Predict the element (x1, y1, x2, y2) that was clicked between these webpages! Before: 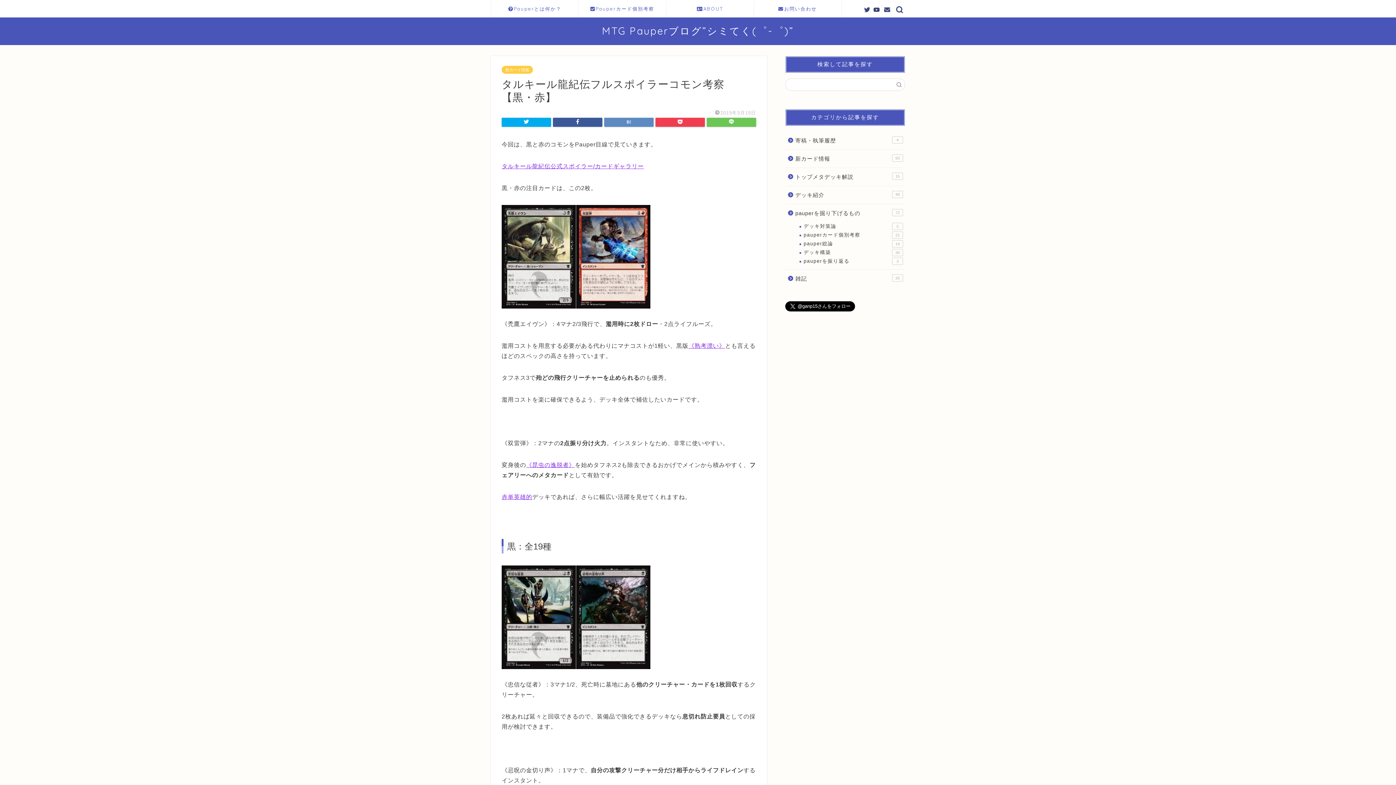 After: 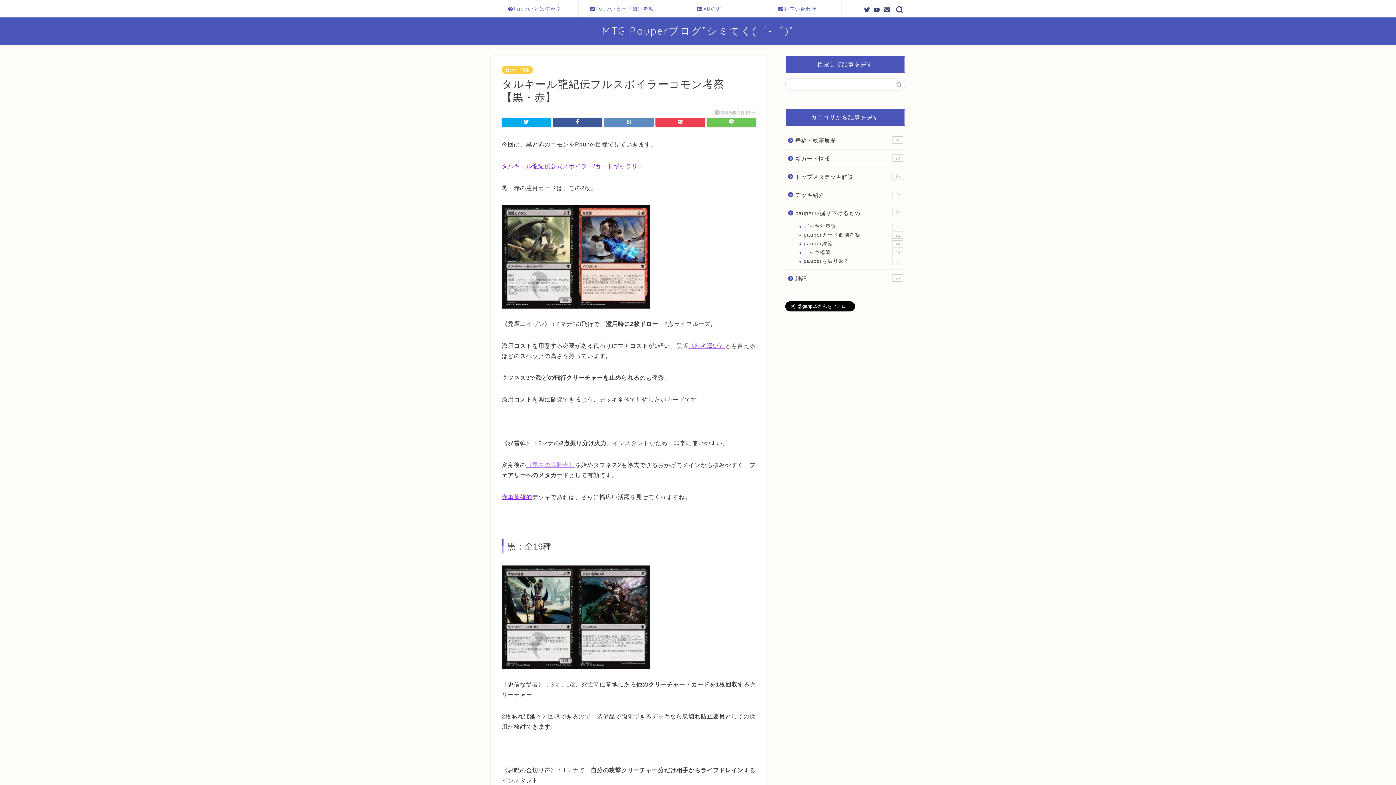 Action: label: 《昆虫の逸脱者》 bbox: (526, 462, 575, 468)